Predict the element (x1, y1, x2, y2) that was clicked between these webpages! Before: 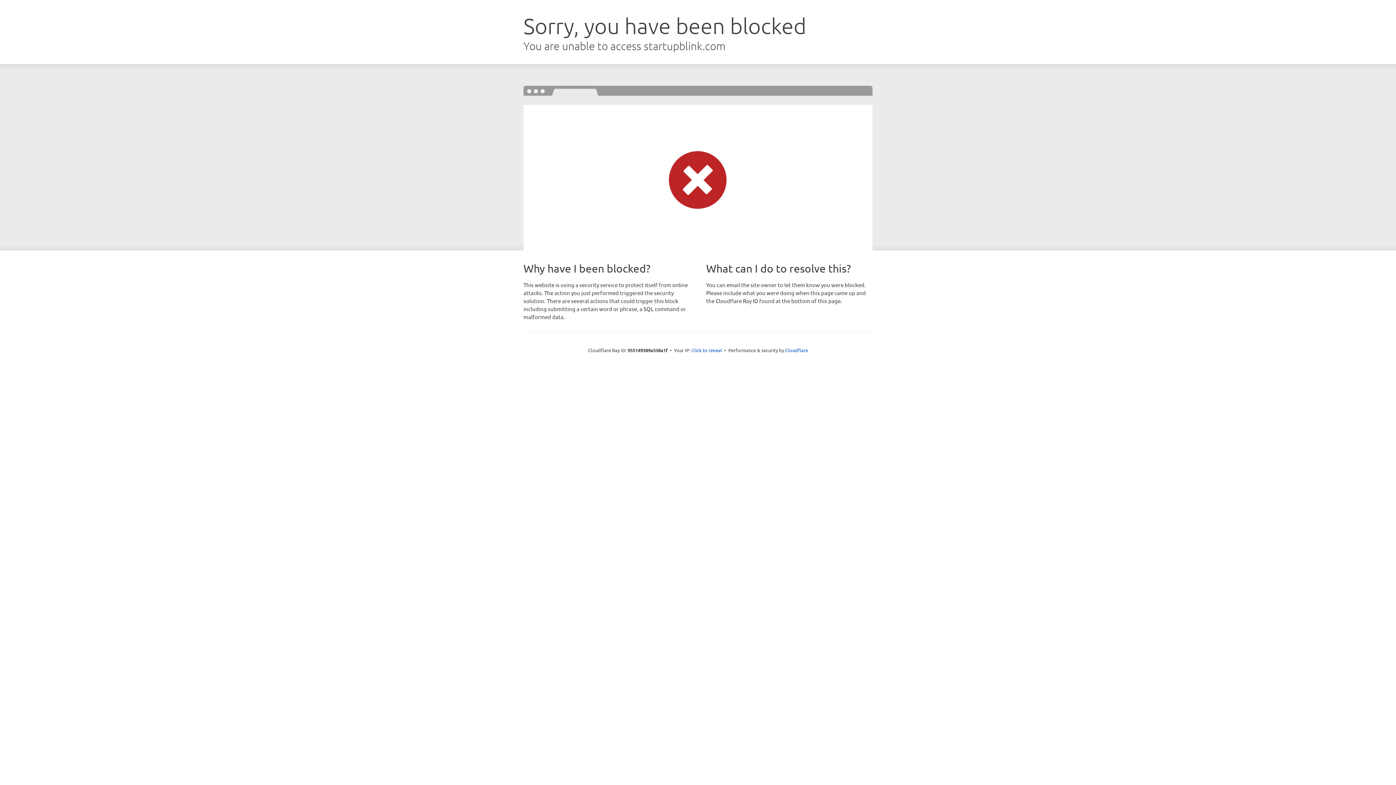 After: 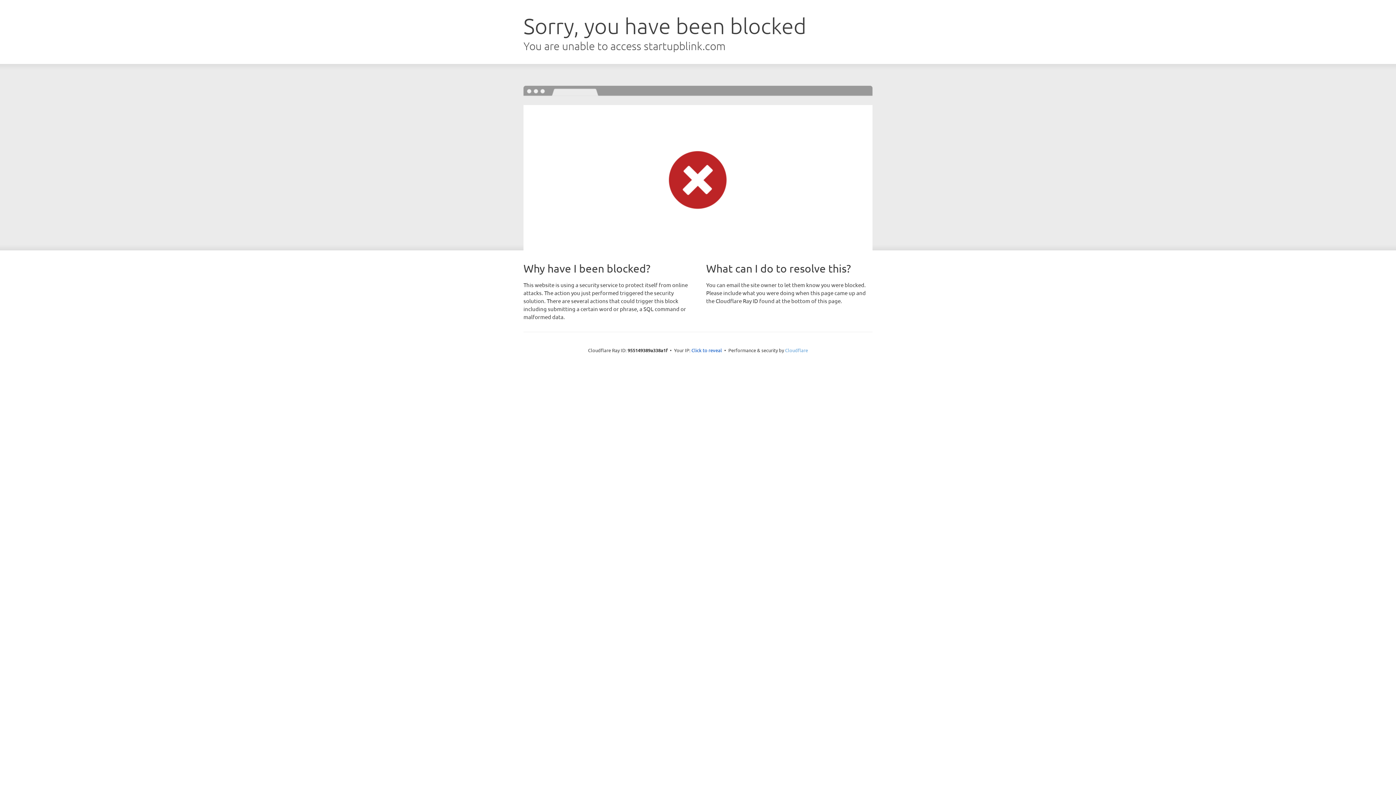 Action: label: Cloudflare bbox: (785, 347, 808, 353)